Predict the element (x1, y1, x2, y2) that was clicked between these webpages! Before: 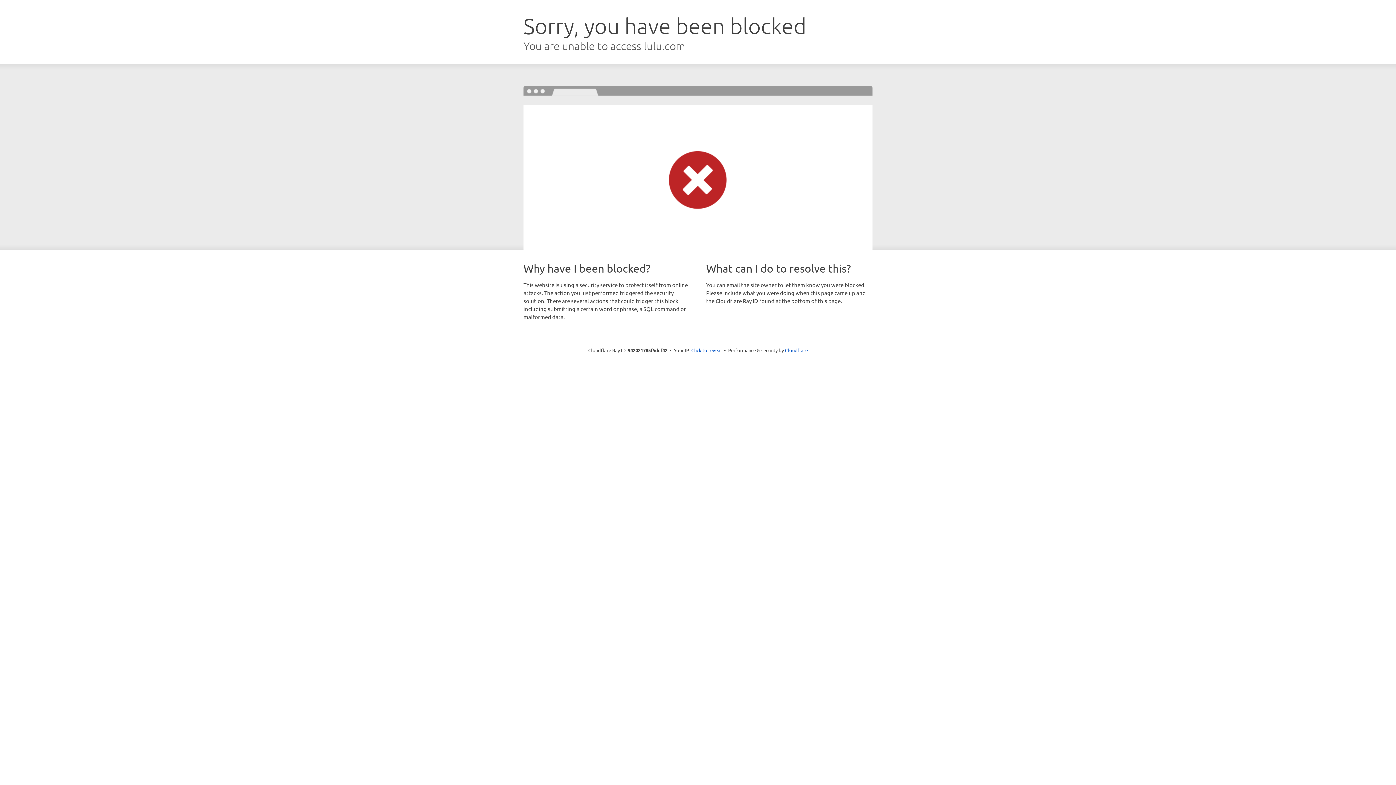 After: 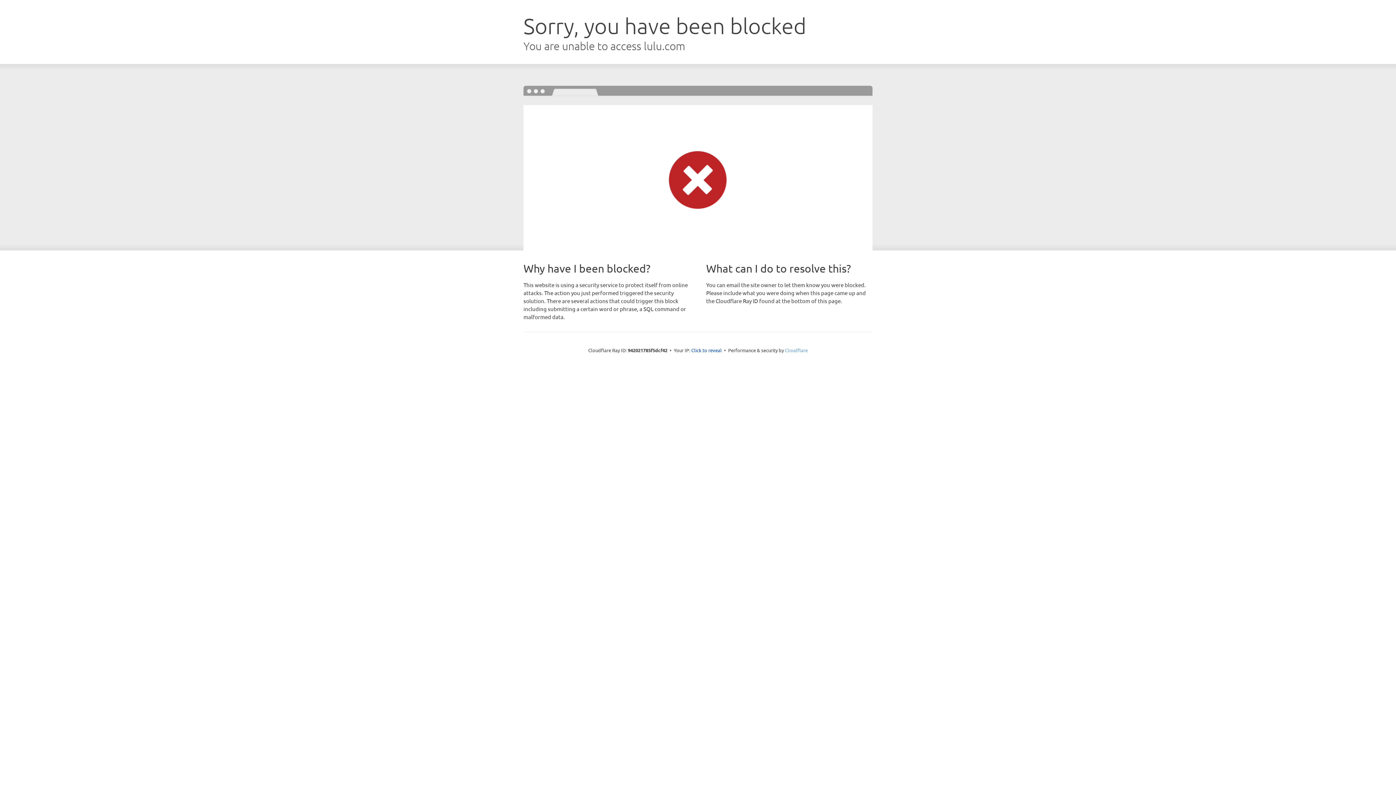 Action: label: Cloudflare bbox: (785, 347, 808, 353)